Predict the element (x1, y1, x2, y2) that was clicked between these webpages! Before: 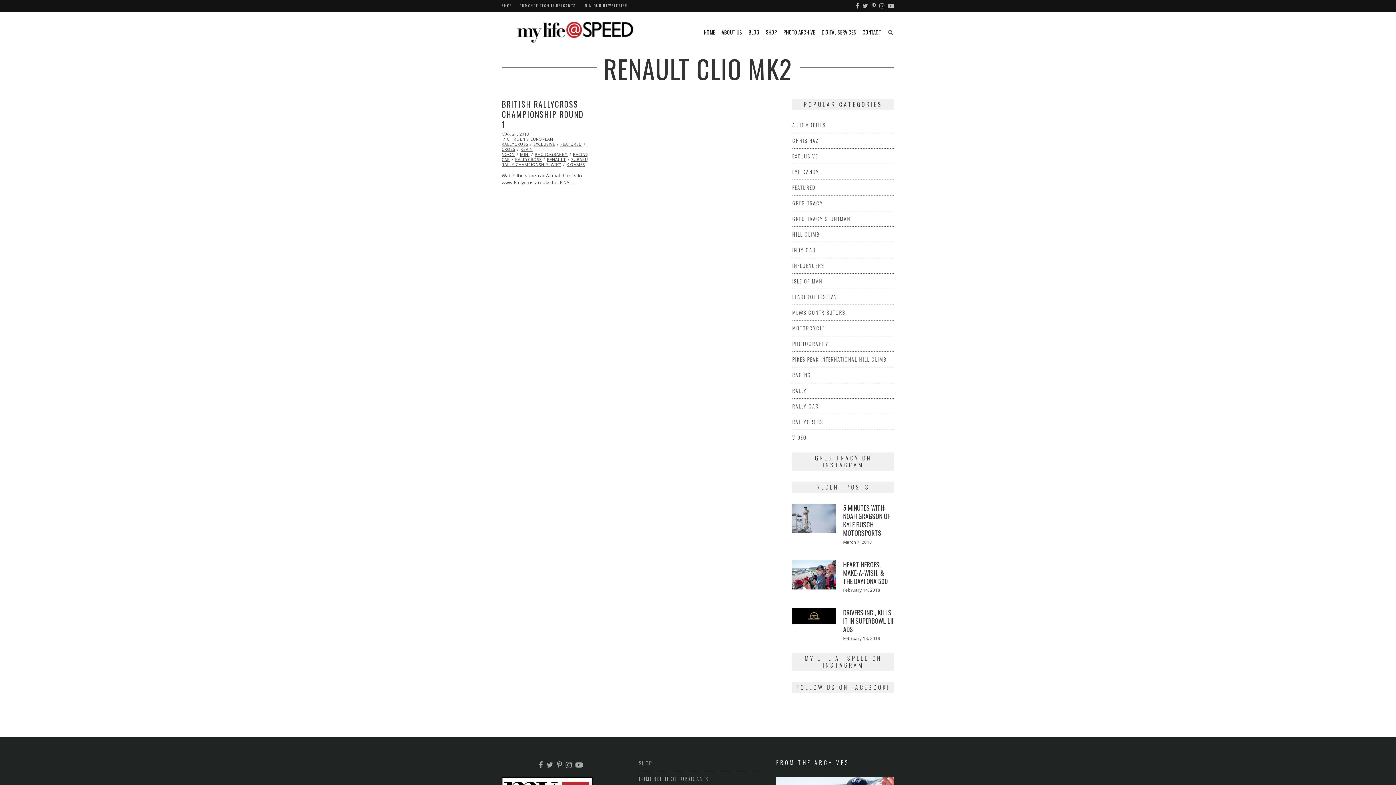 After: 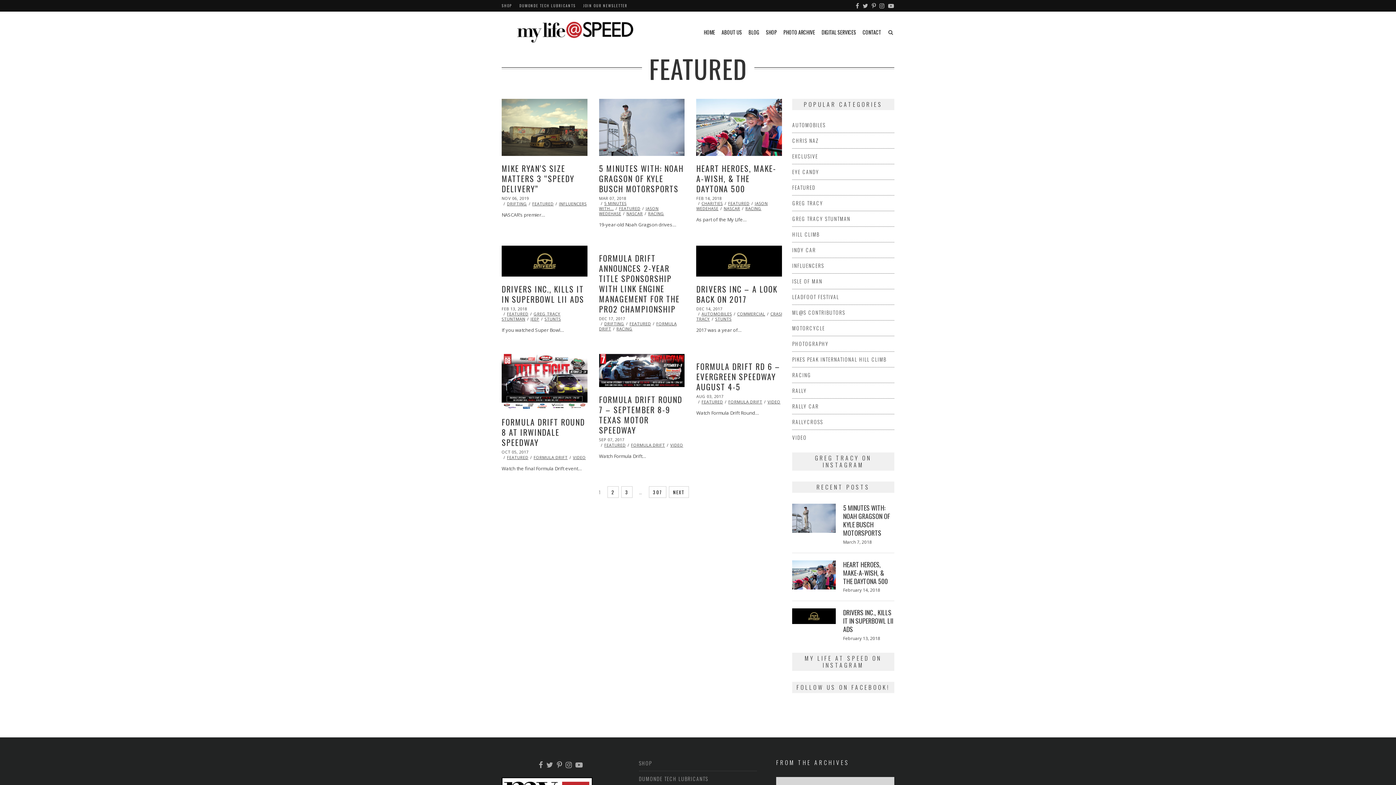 Action: bbox: (560, 141, 582, 146) label: FEATURED